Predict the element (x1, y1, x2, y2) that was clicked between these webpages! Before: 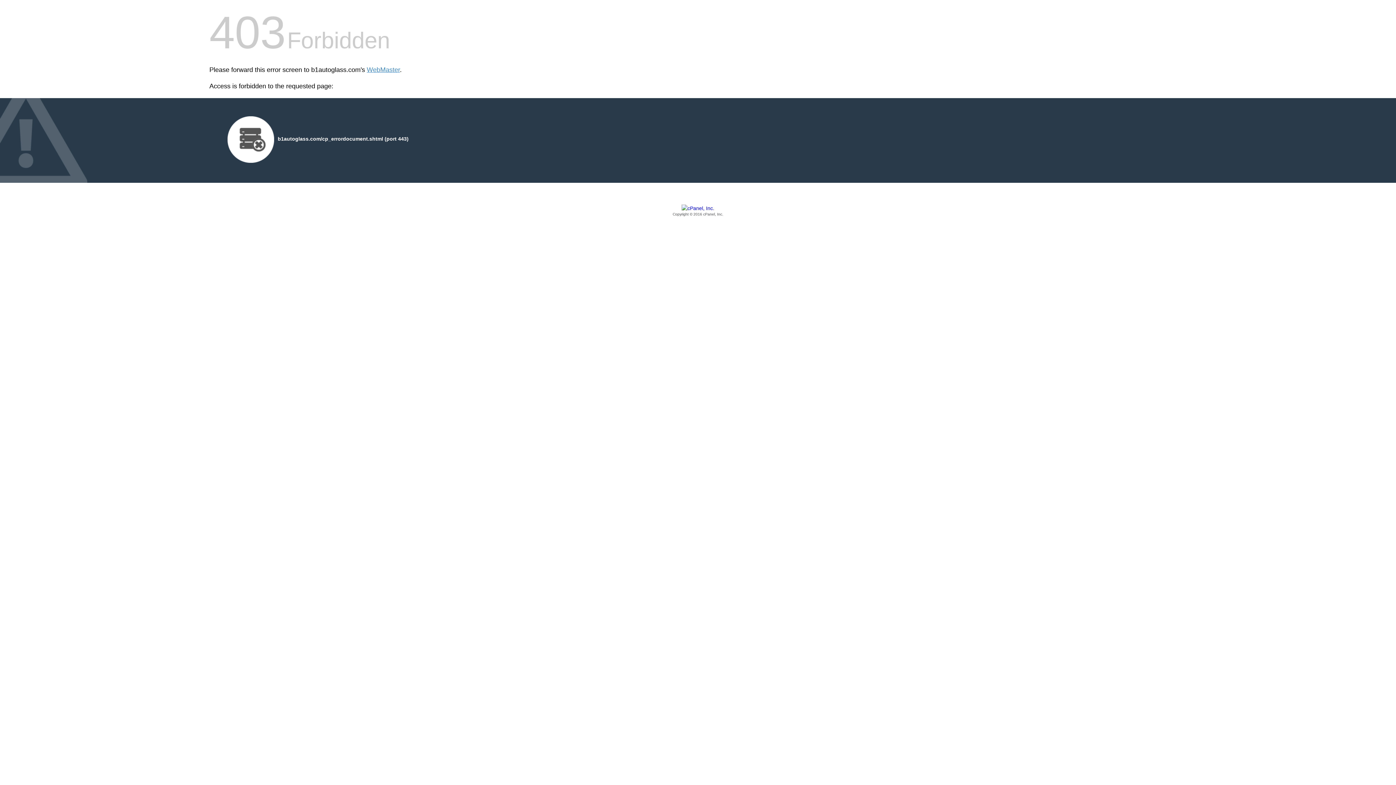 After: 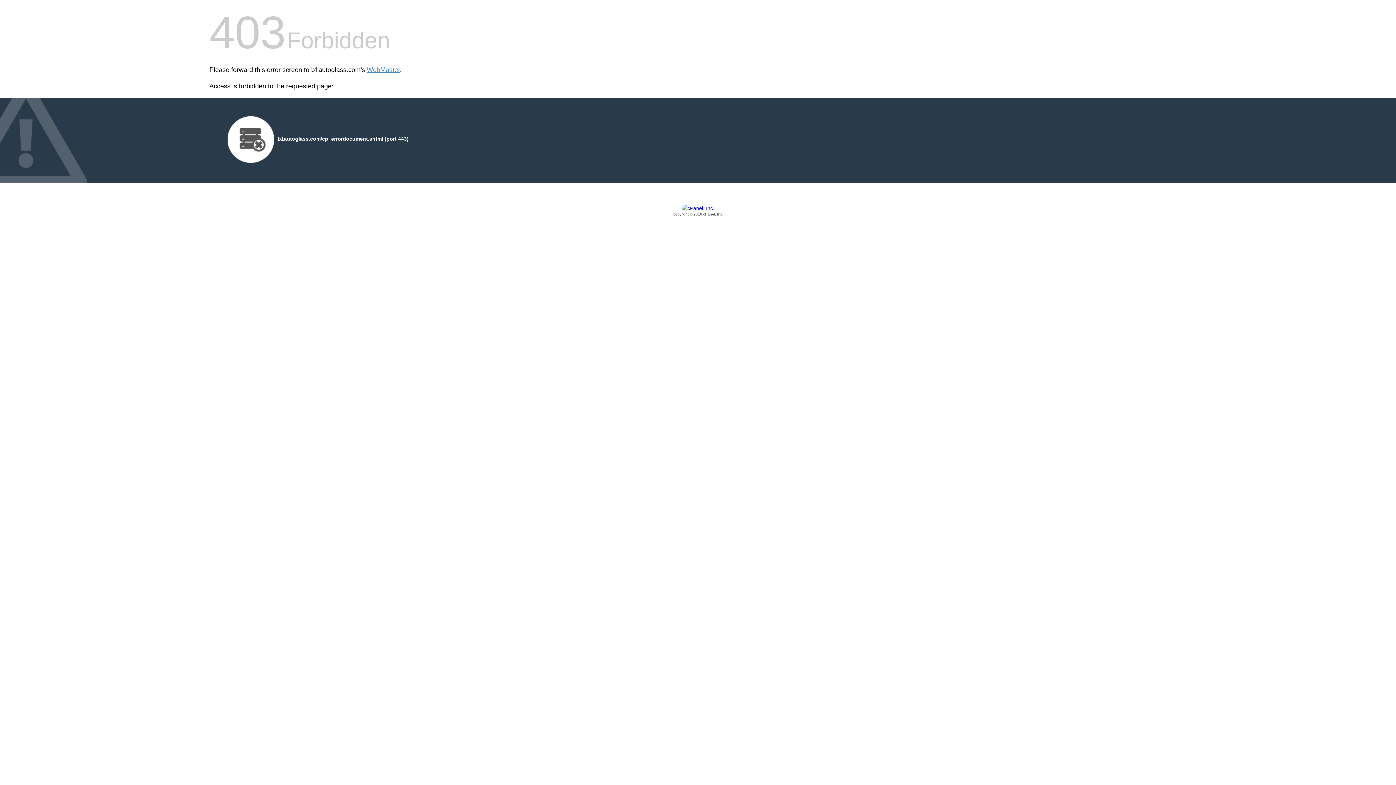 Action: label: Copyright © 2016 cPanel, Inc. bbox: (209, 205, 1186, 217)